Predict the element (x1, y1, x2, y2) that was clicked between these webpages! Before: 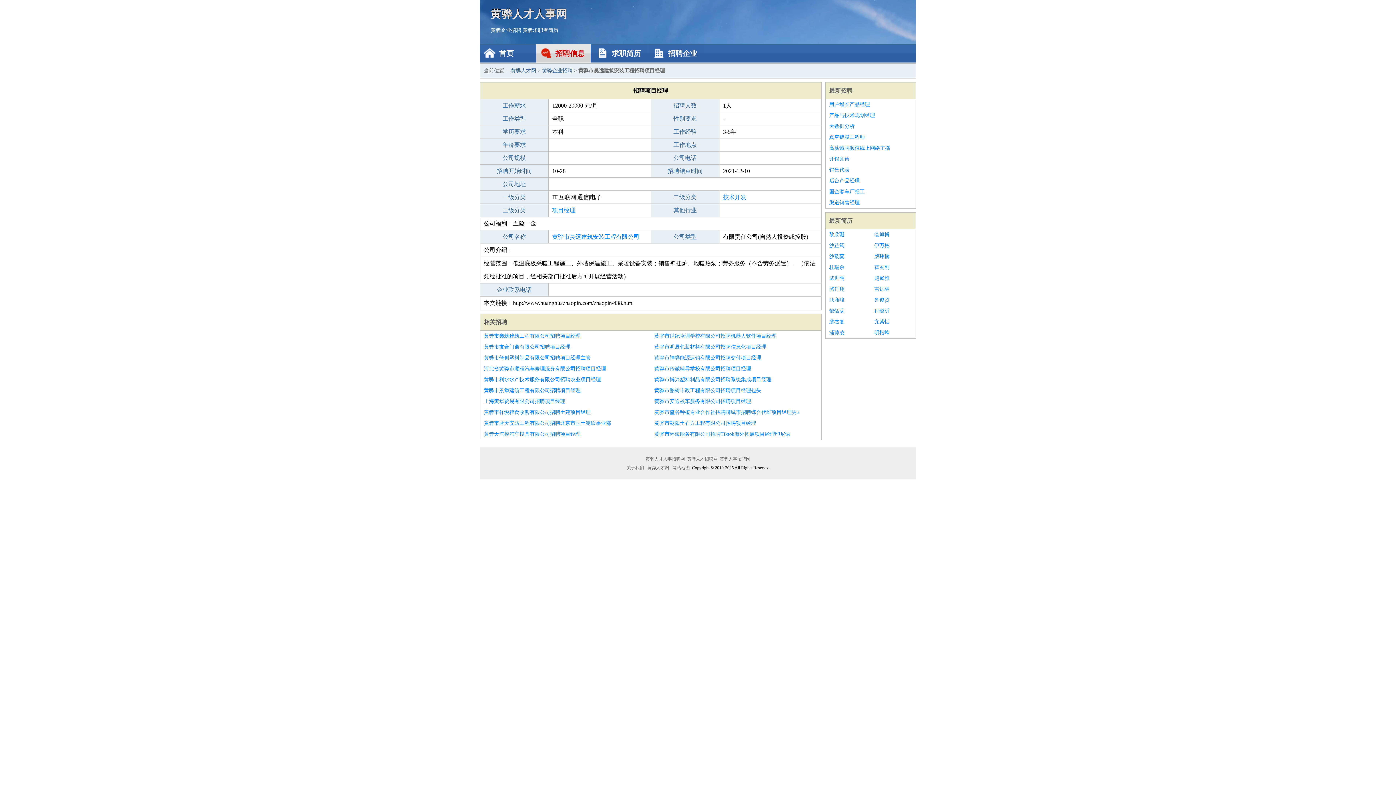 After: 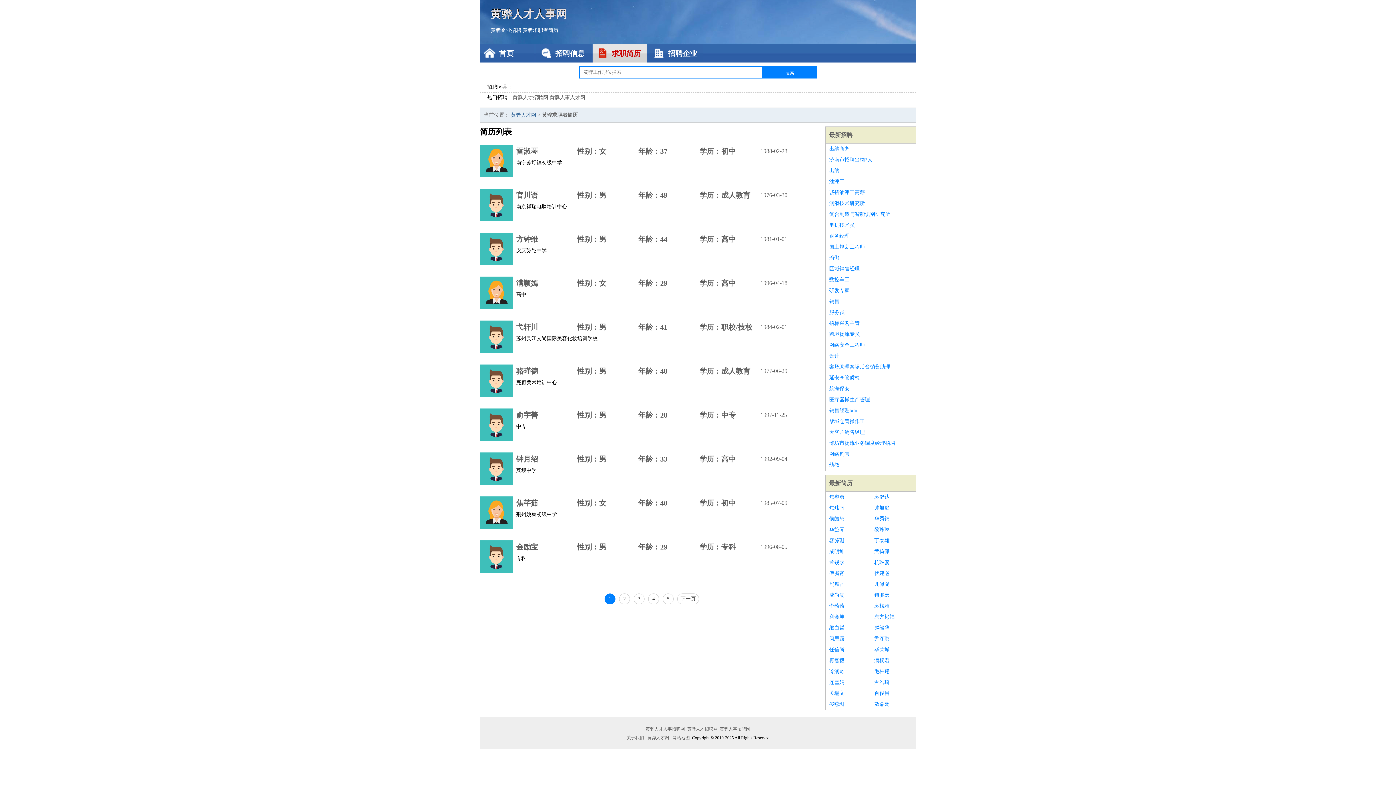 Action: bbox: (829, 217, 852, 224) label: 最新简历